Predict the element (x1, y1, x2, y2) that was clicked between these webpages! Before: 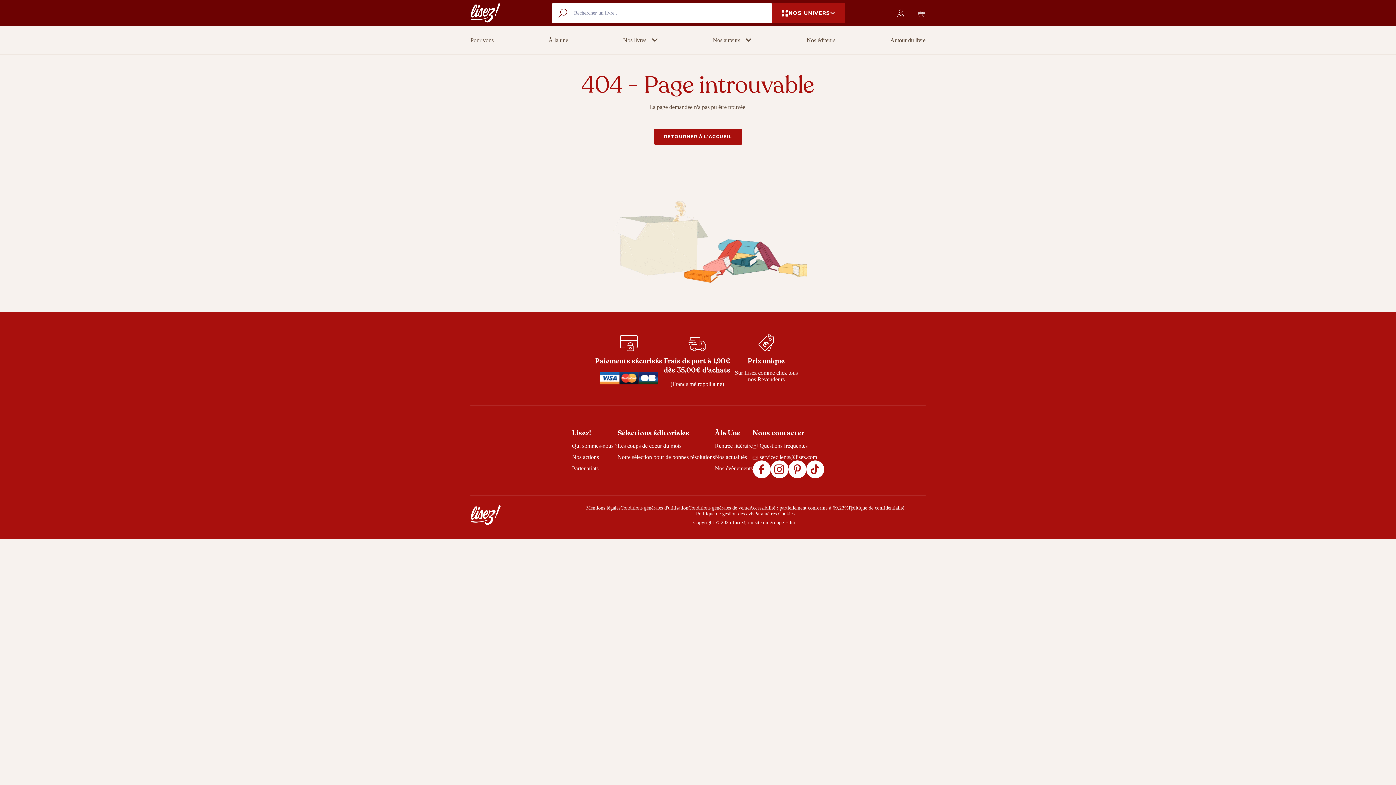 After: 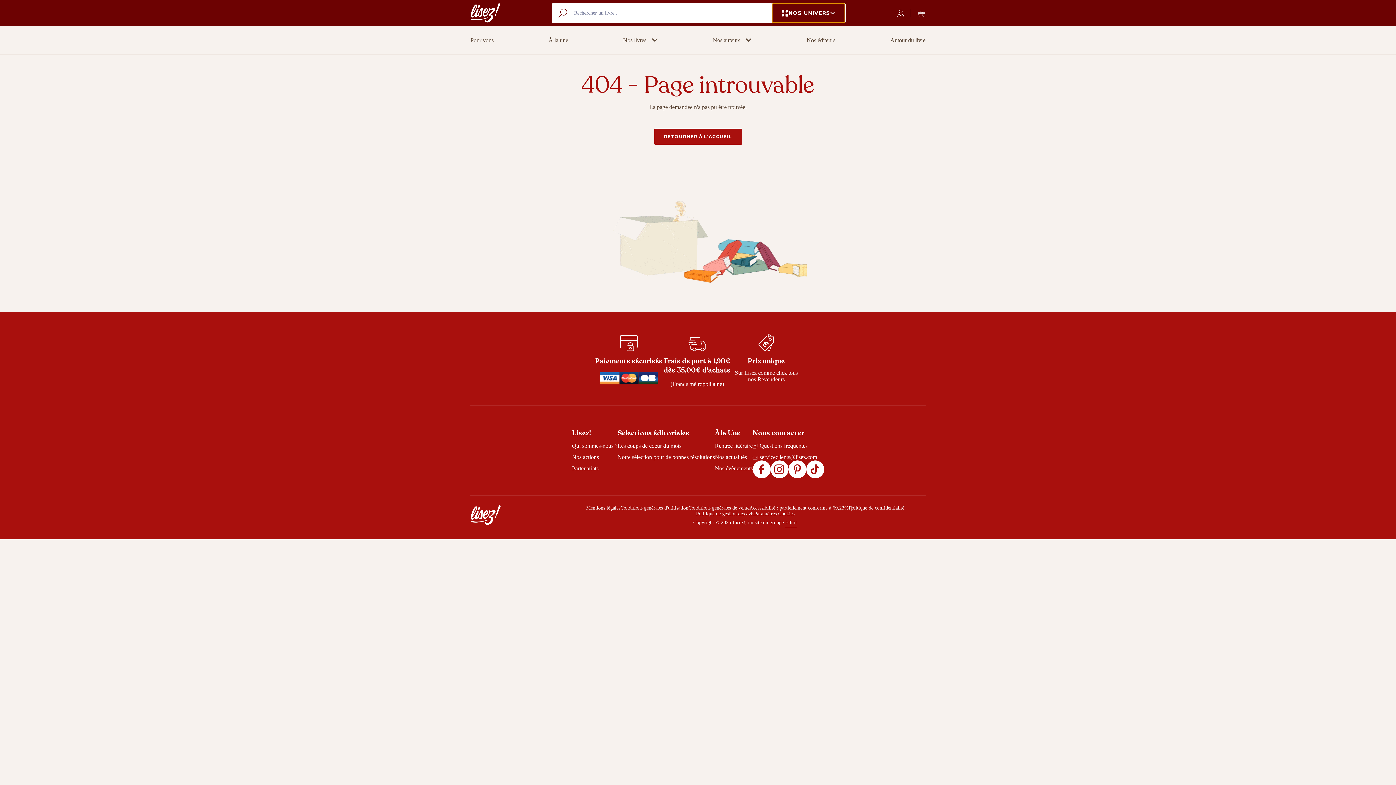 Action: label: NOS UNIVERS bbox: (771, 3, 845, 23)